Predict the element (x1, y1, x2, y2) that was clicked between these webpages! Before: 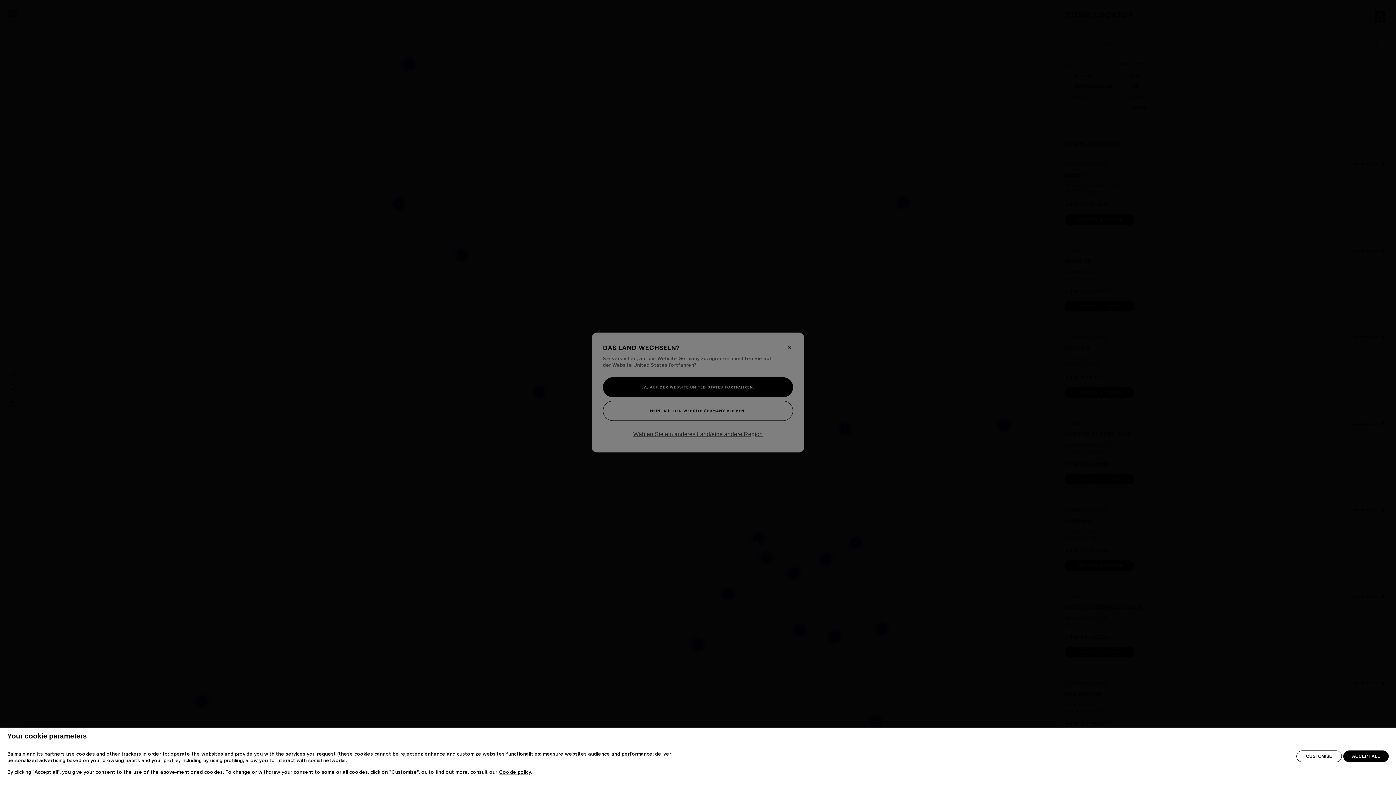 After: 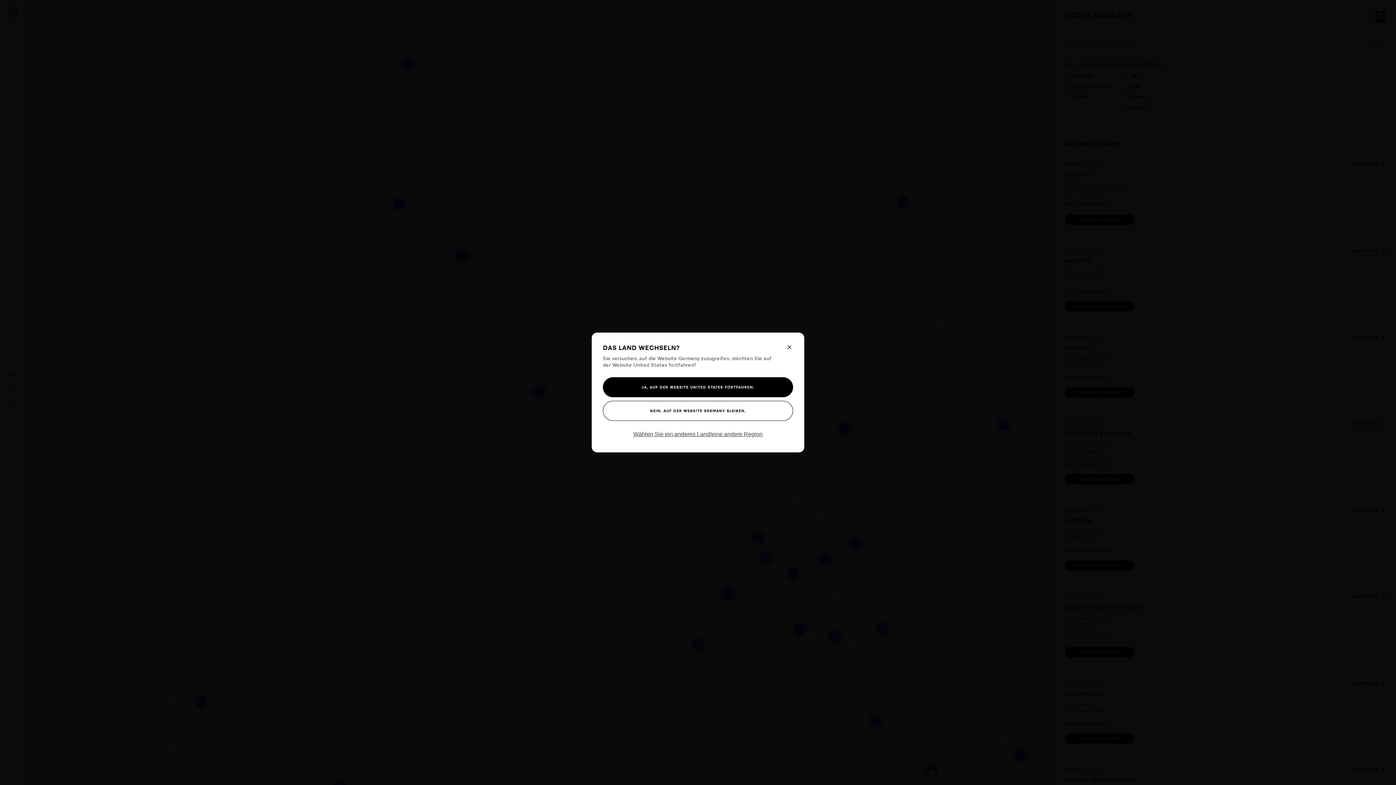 Action: bbox: (1343, 750, 1389, 762) label: ACCEPT ALL